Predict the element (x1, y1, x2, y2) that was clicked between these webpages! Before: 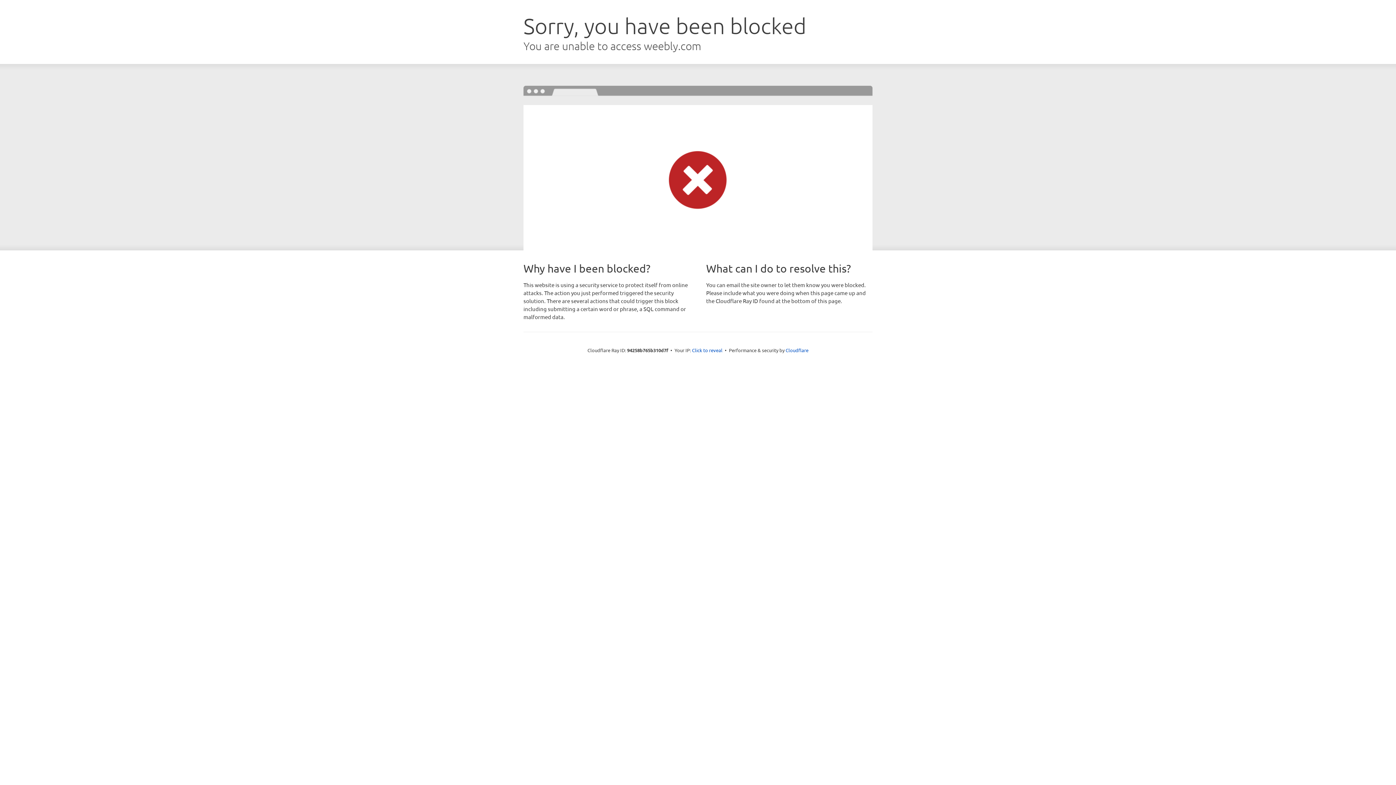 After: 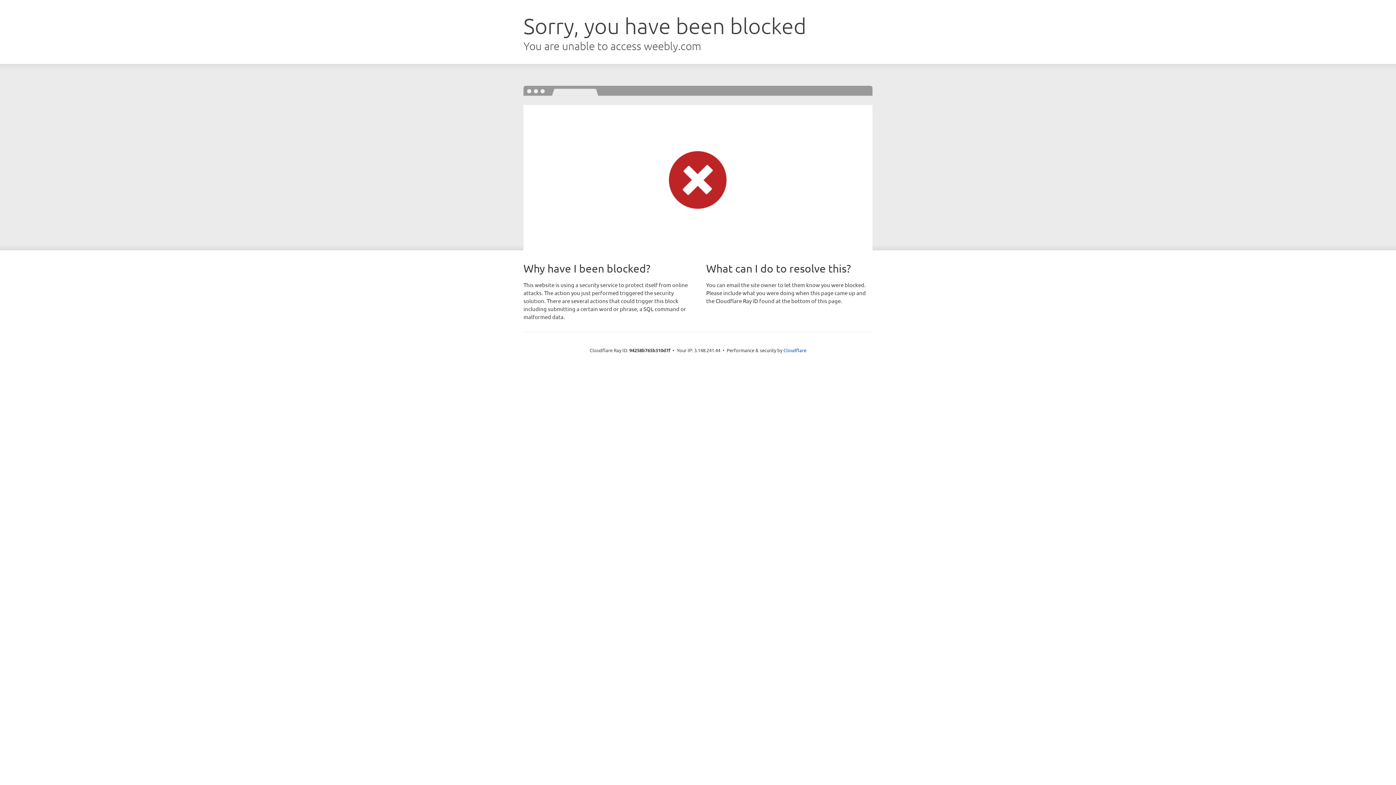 Action: bbox: (692, 346, 722, 353) label: Click to reveal